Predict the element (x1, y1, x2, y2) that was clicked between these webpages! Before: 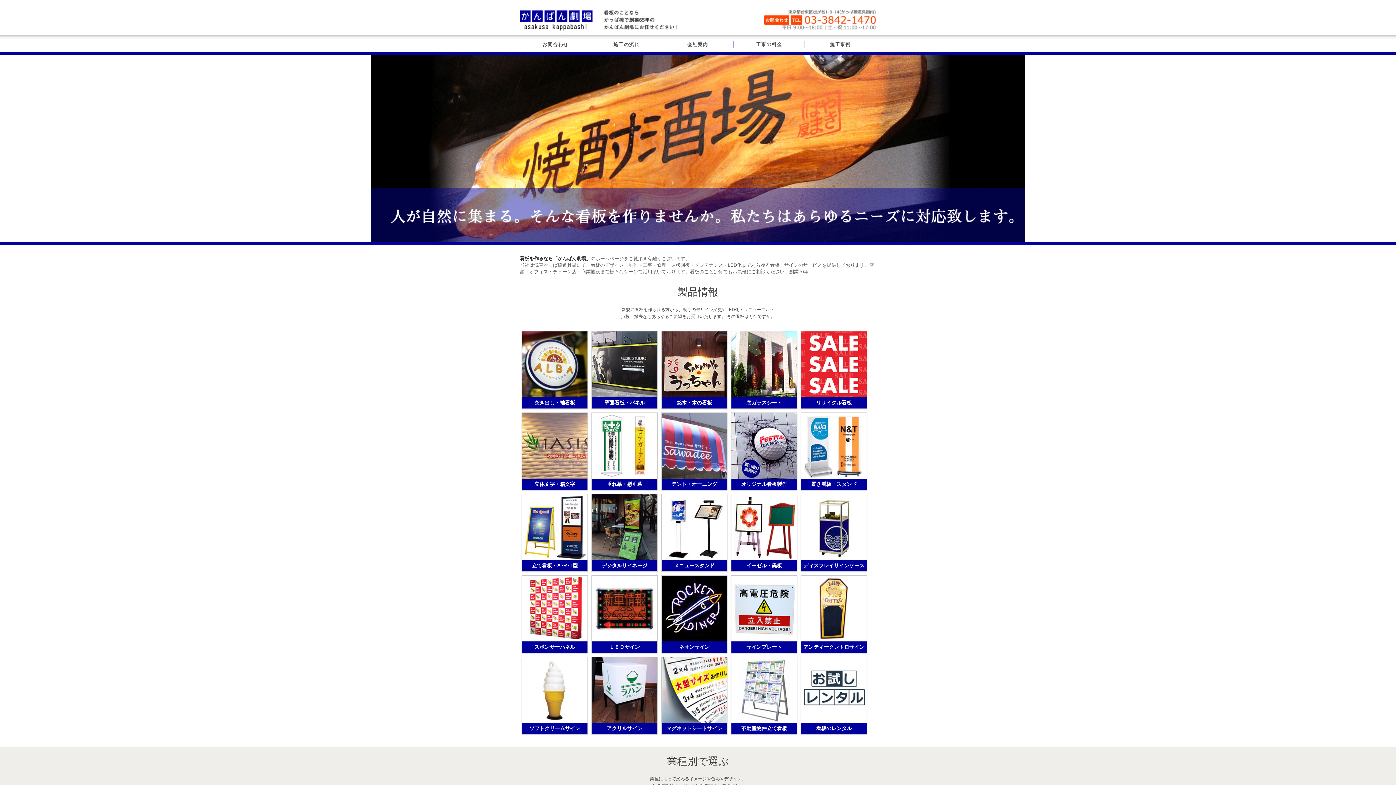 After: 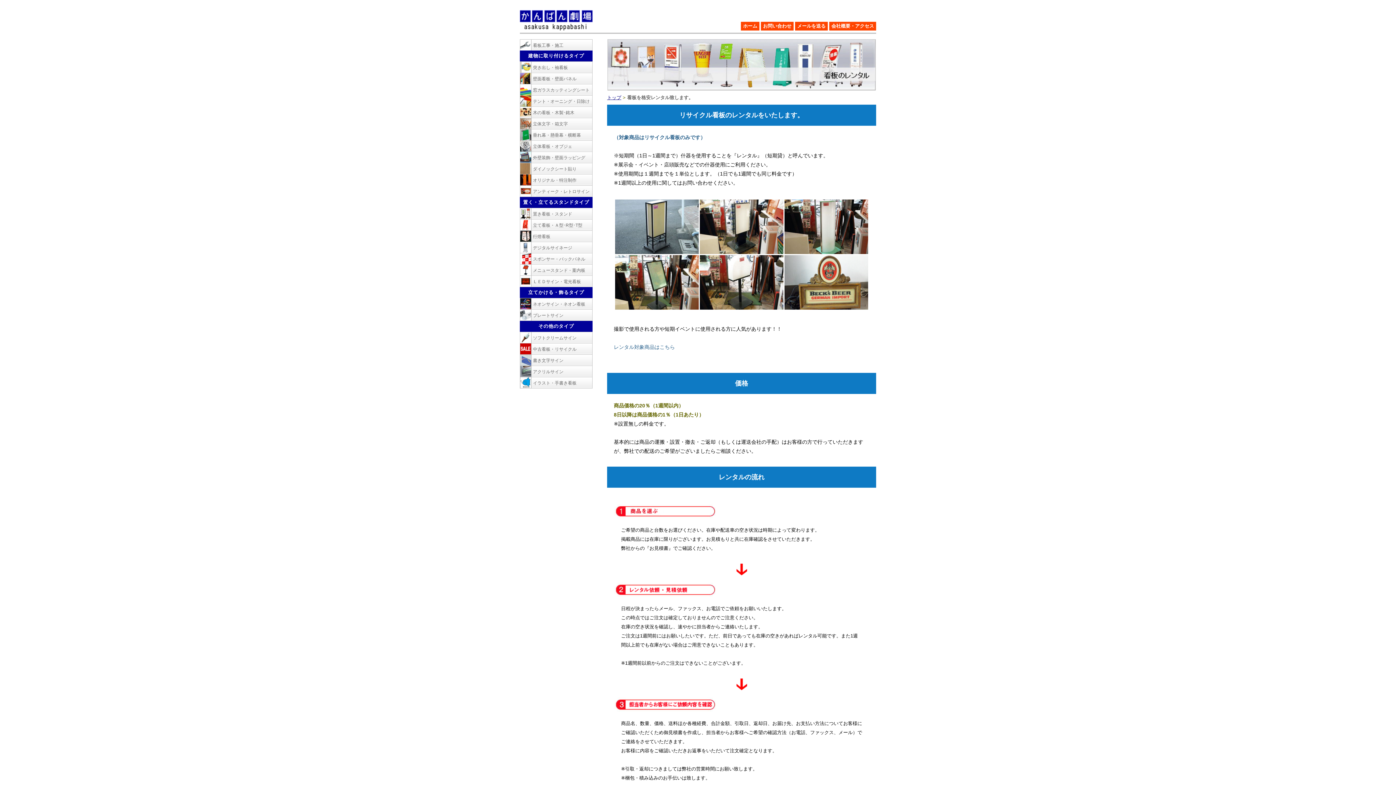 Action: bbox: (801, 725, 866, 732) label: 看板のレンタル